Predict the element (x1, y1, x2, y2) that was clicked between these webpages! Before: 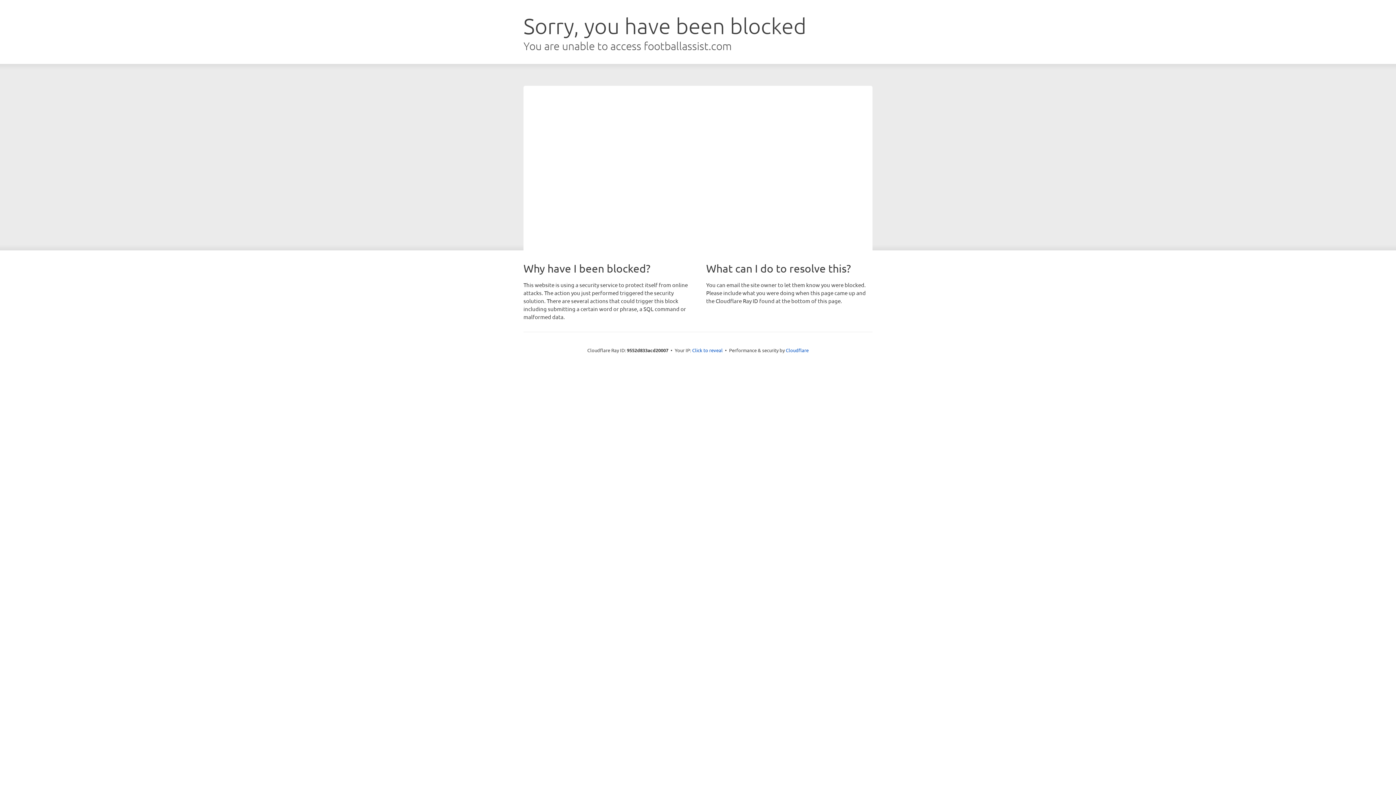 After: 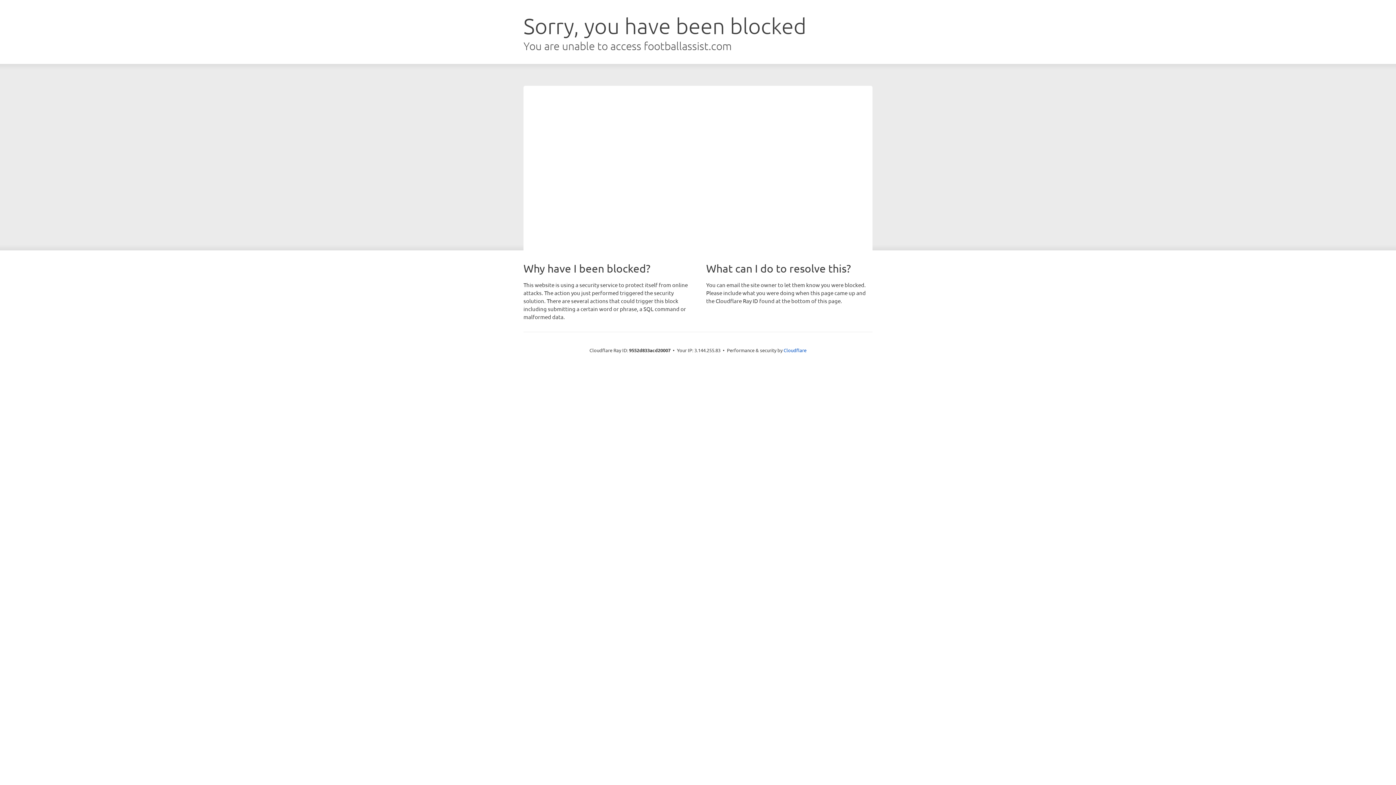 Action: bbox: (692, 346, 722, 353) label: Click to reveal